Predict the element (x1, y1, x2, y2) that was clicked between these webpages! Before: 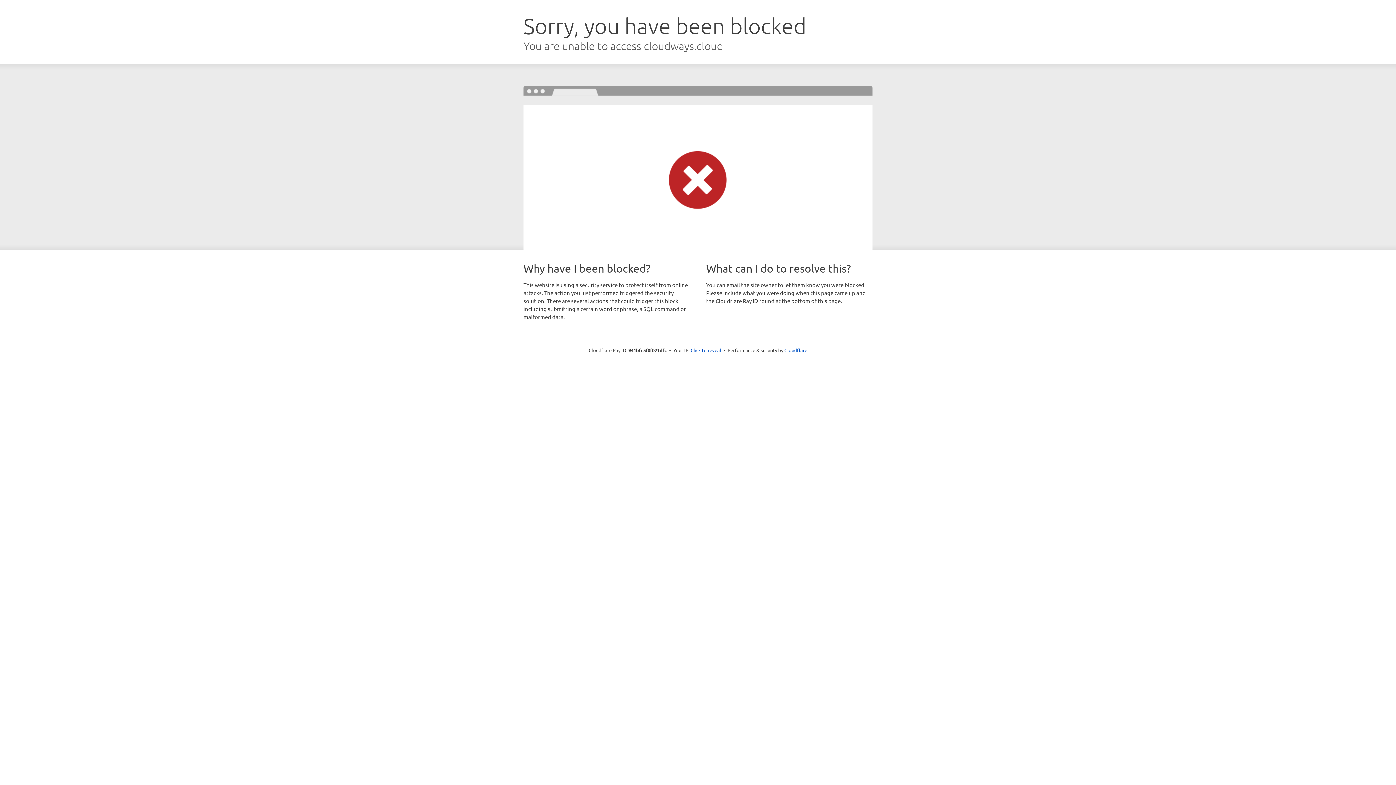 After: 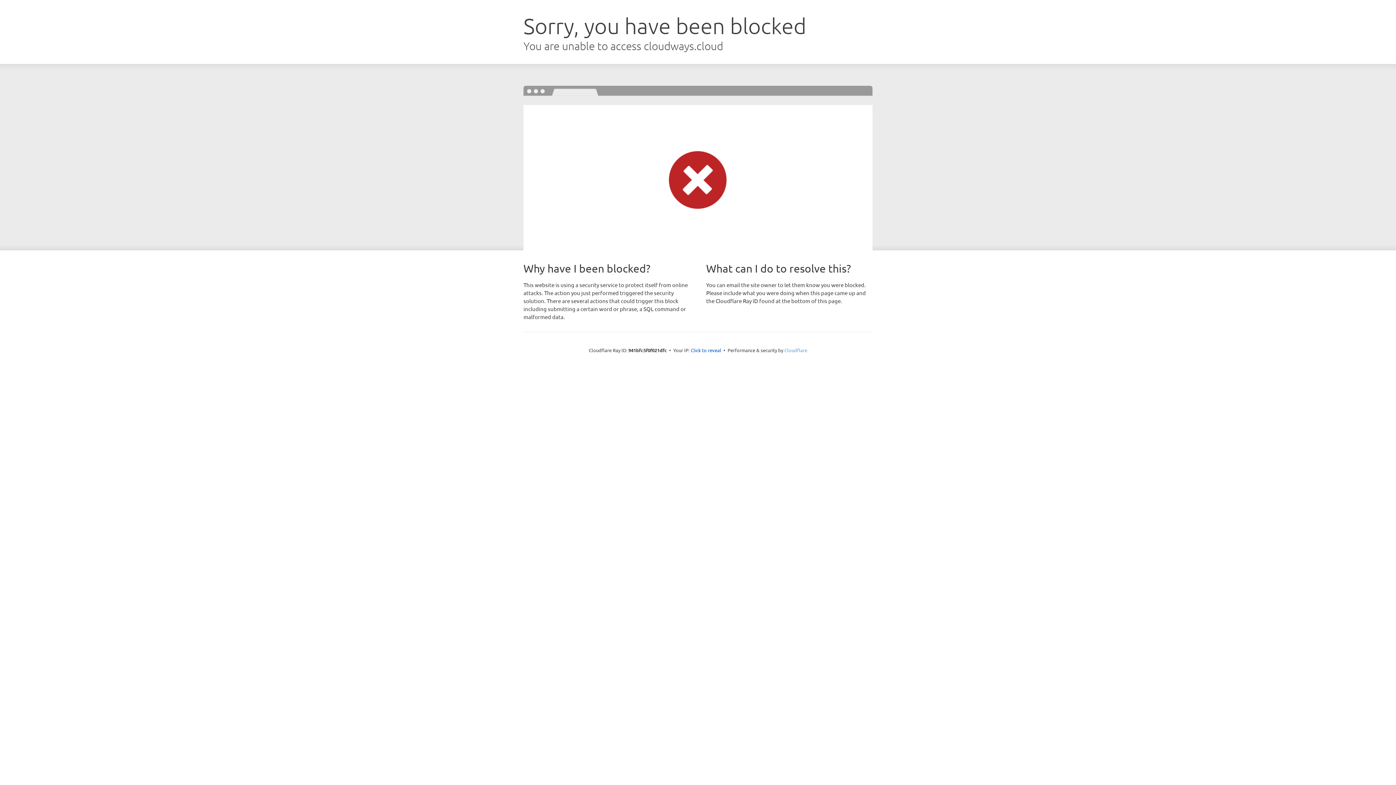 Action: bbox: (784, 347, 807, 353) label: Cloudflare